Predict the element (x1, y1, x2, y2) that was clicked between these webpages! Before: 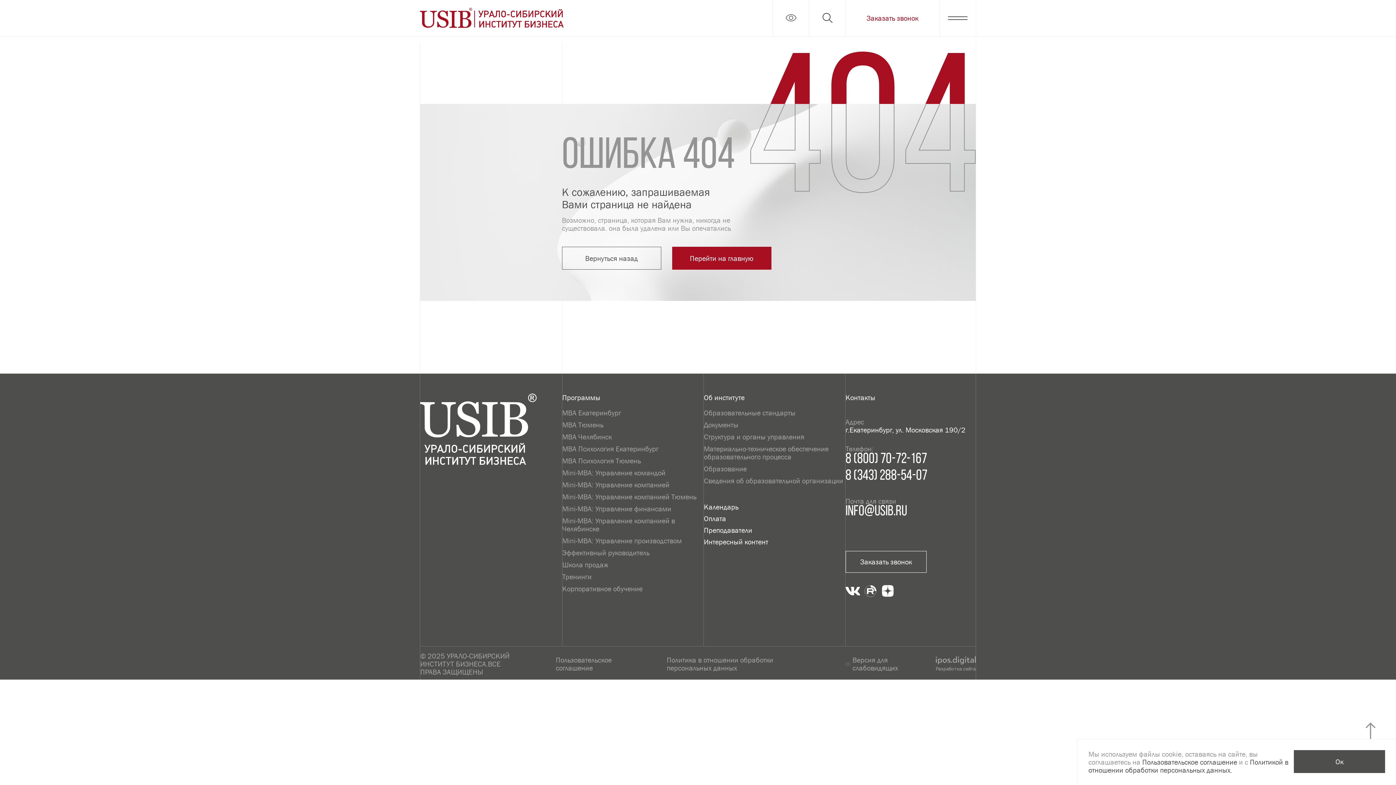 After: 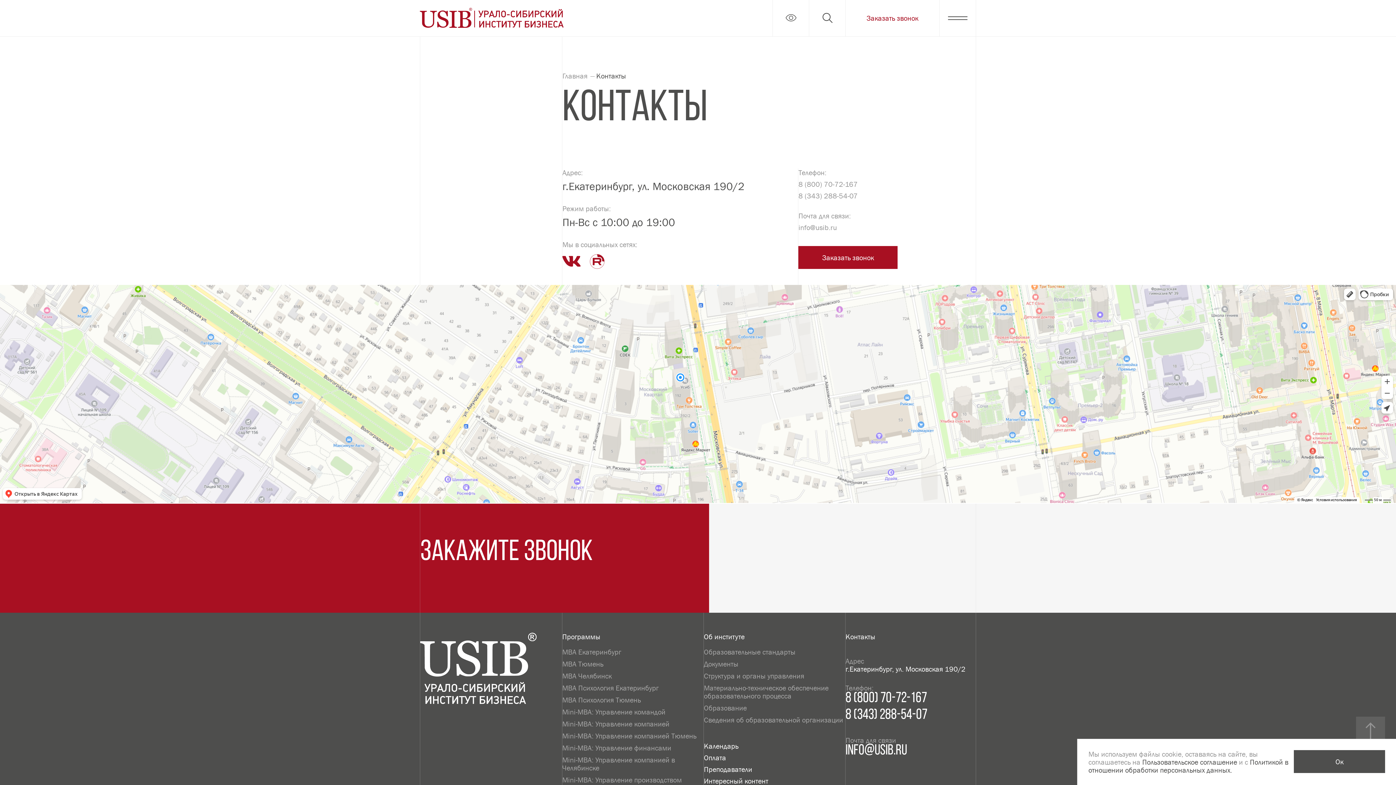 Action: bbox: (845, 393, 975, 401) label: Контакты